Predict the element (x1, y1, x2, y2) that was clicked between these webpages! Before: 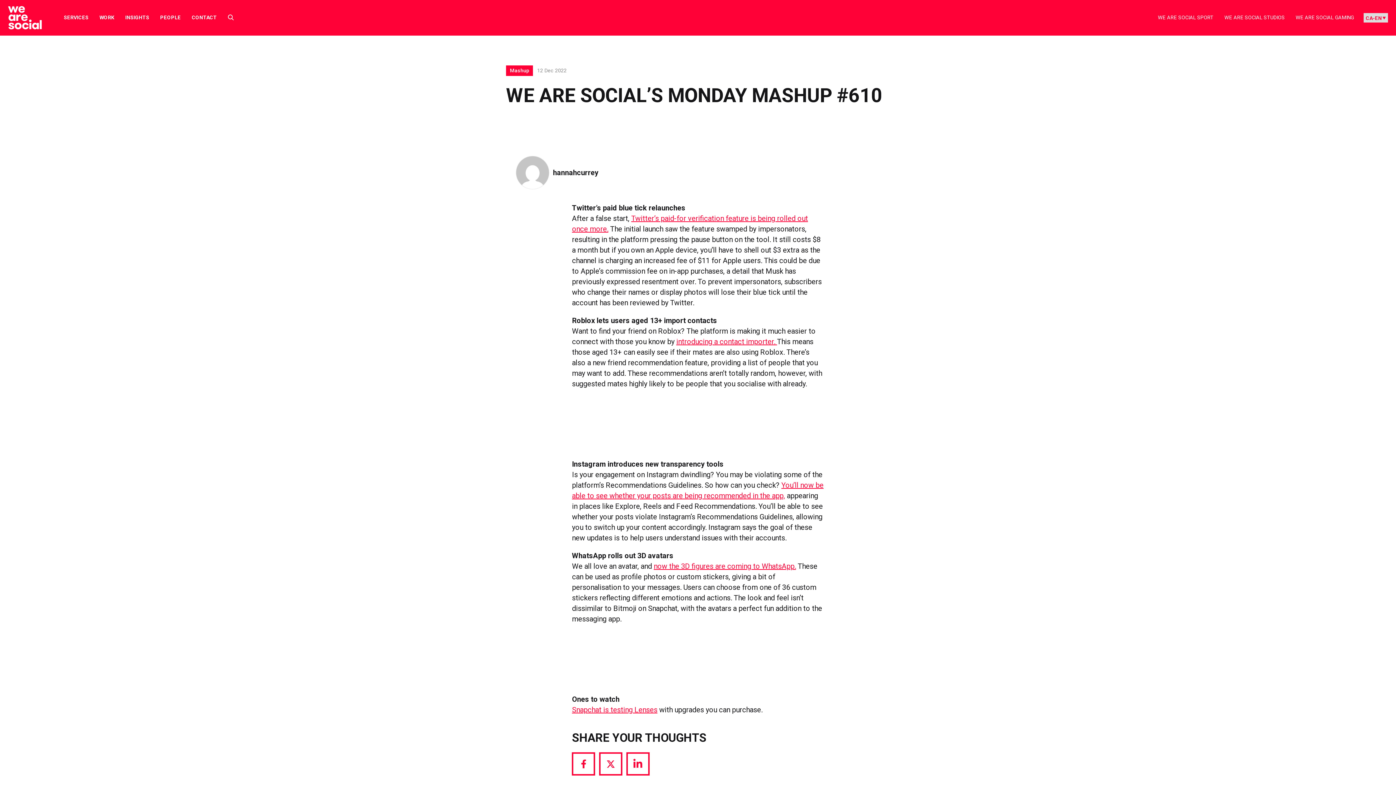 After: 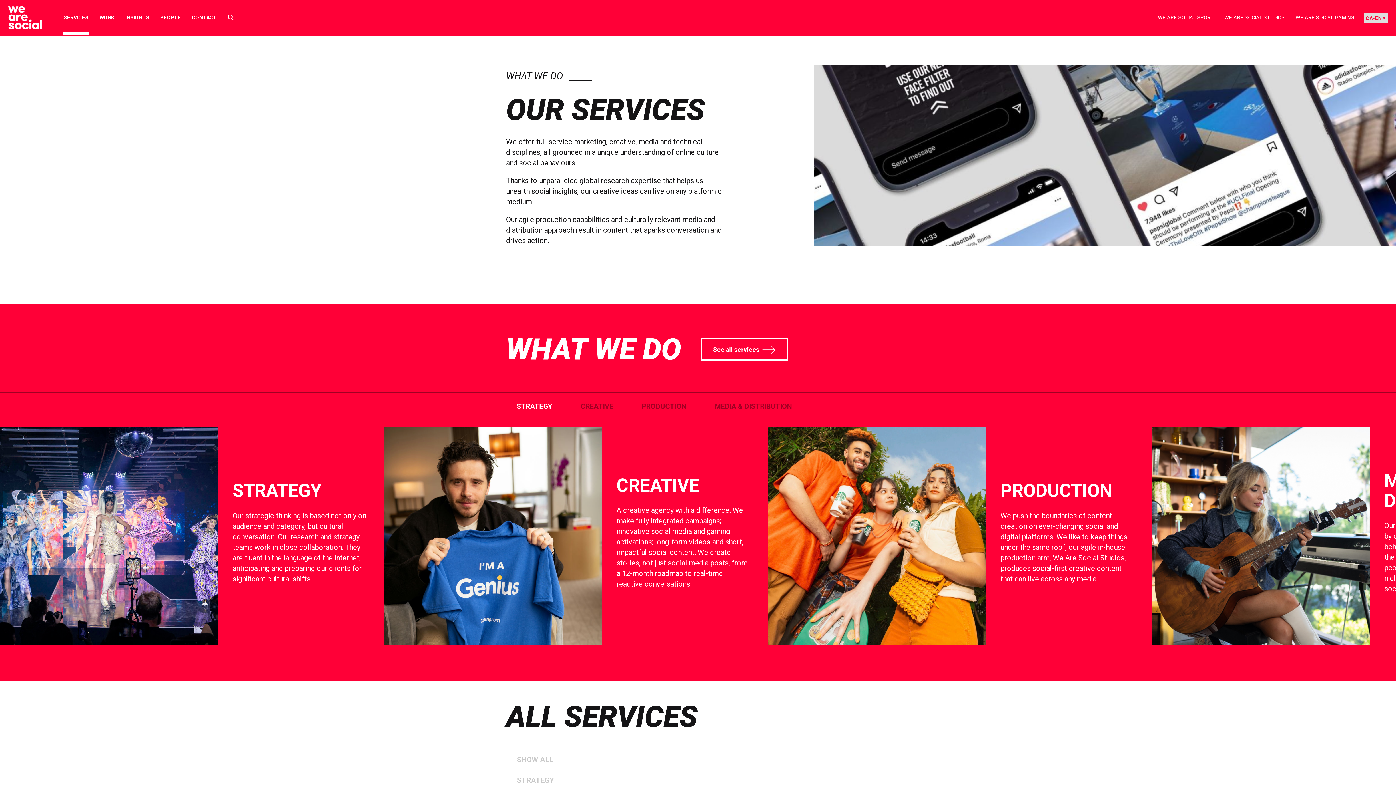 Action: bbox: (63, 13, 88, 21) label: SERVICES